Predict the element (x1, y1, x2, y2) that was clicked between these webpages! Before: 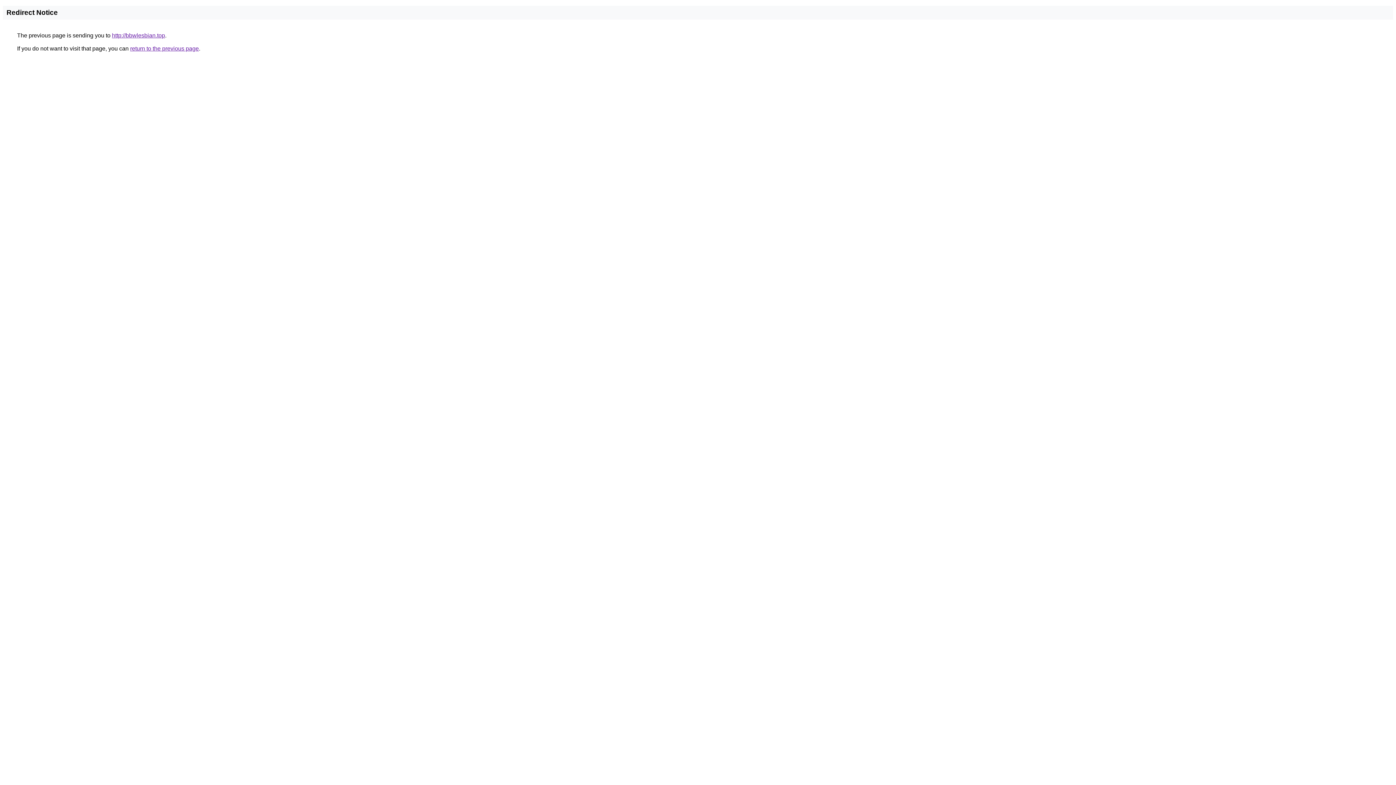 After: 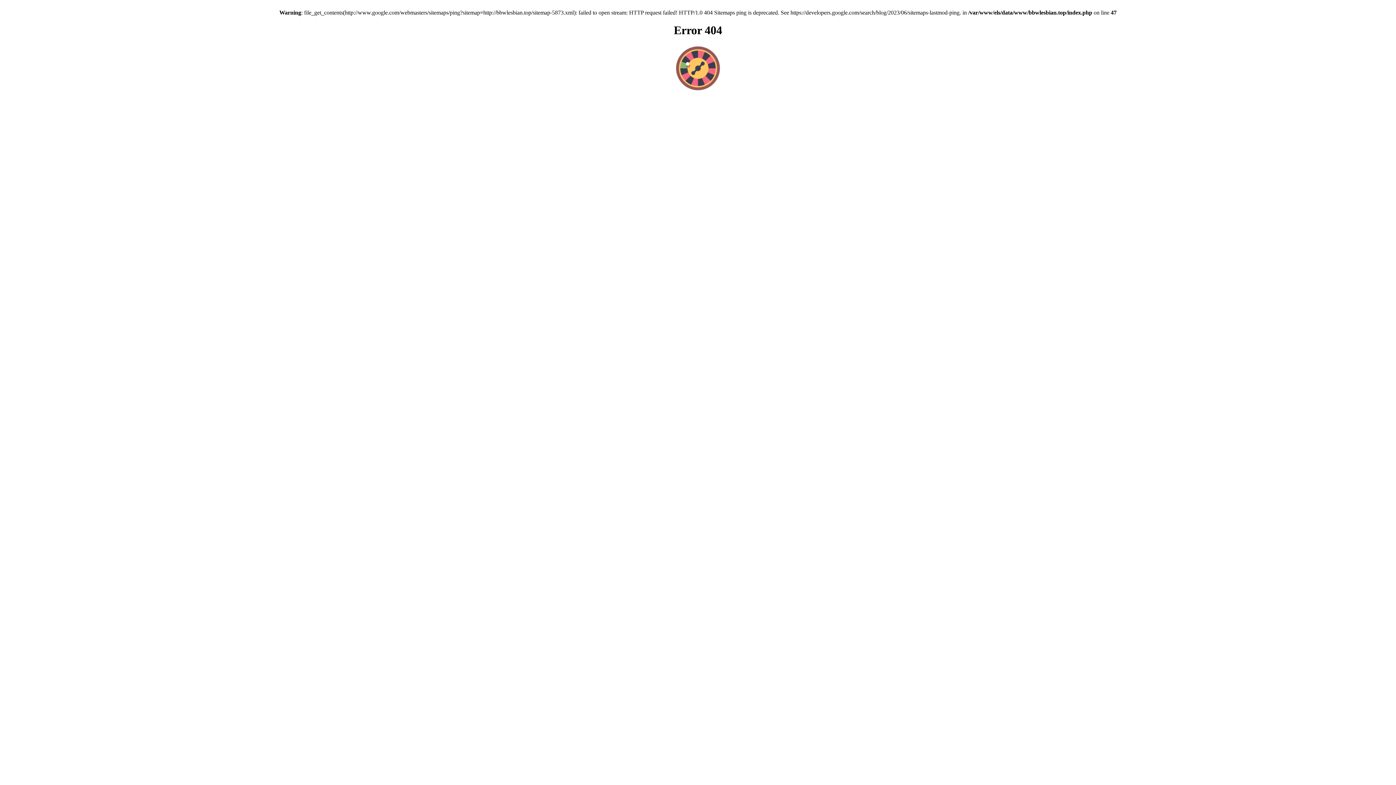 Action: bbox: (112, 32, 165, 38) label: http://bbwlesbian.top